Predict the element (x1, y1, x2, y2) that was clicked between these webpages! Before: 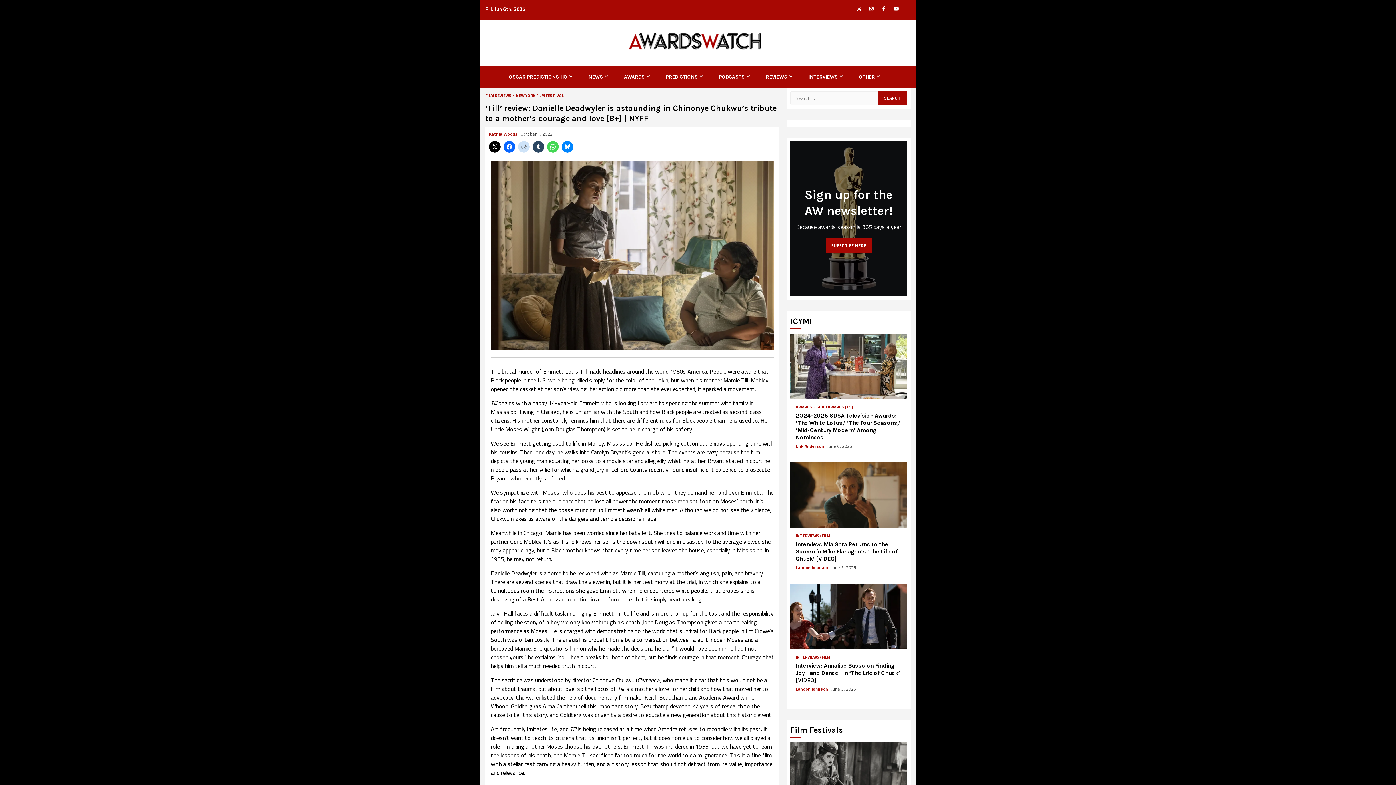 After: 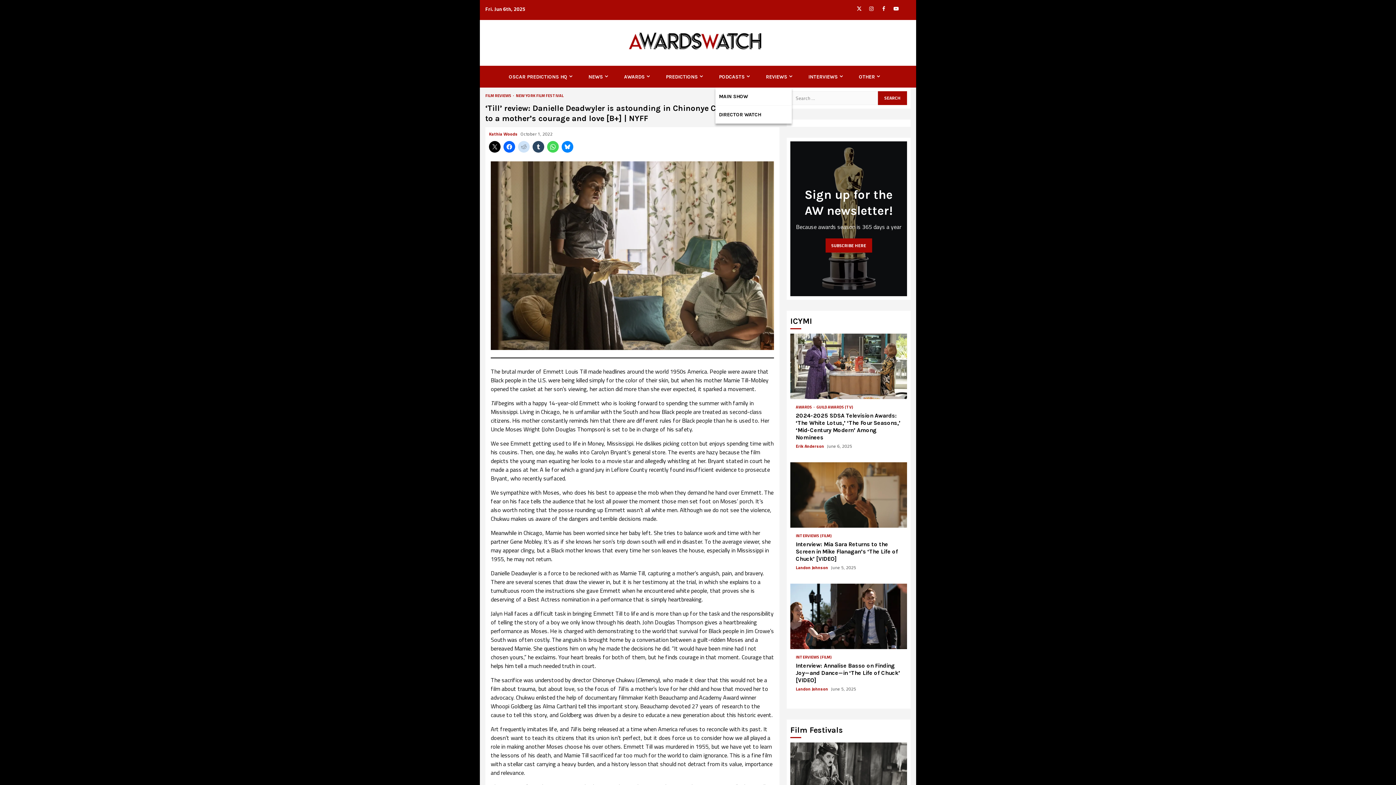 Action: label: PODCASTS bbox: (719, 73, 751, 80)